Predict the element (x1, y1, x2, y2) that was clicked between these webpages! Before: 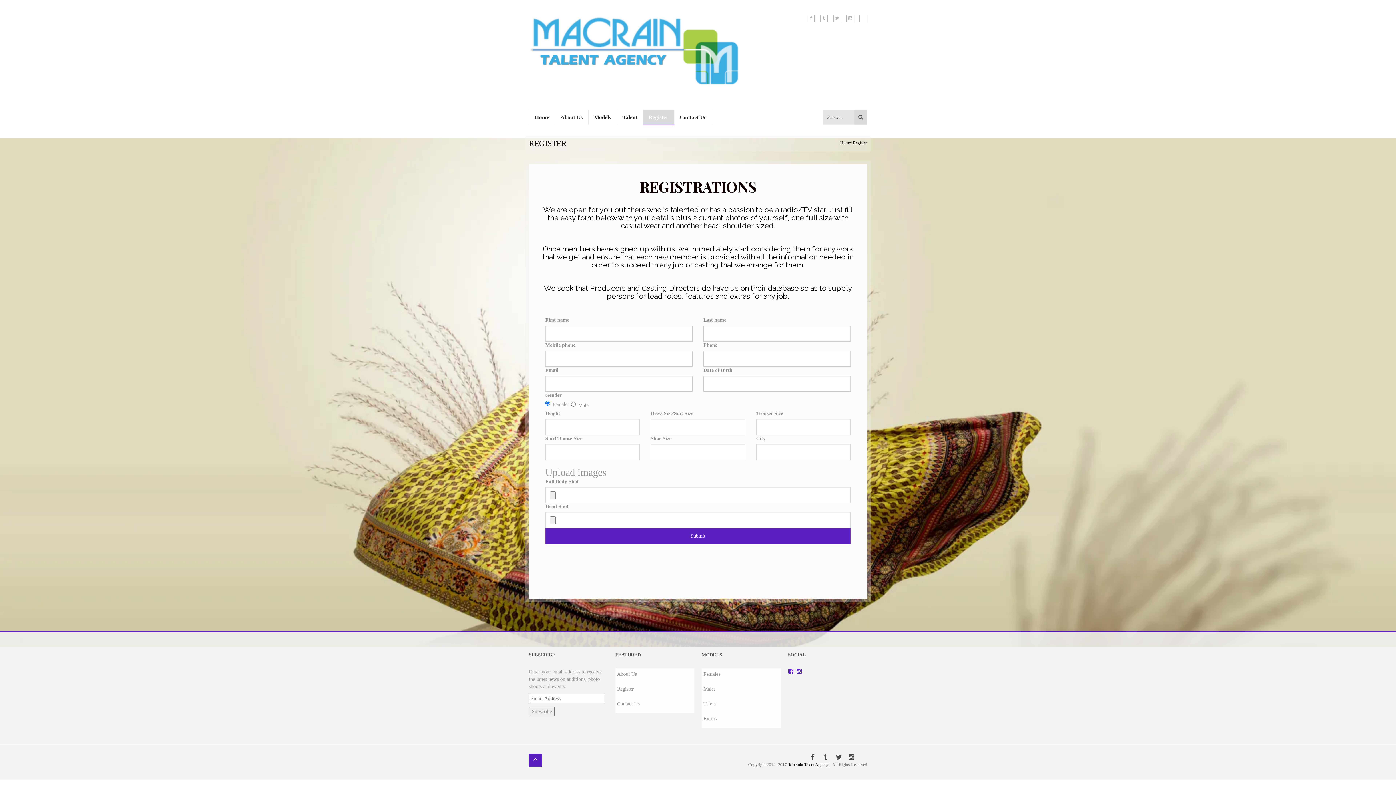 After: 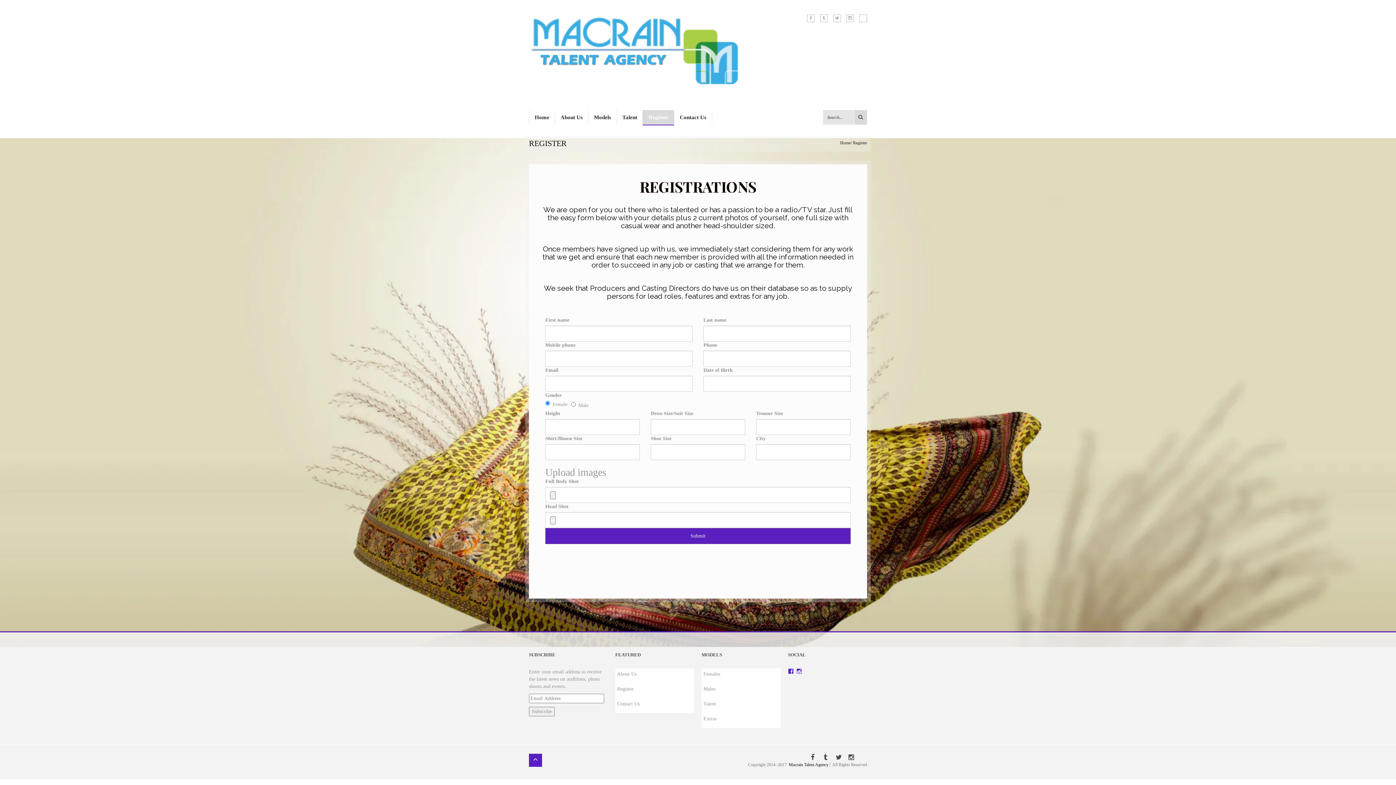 Action: bbox: (788, 668, 794, 674) label: View Macrain Talent Agency’s profile on Facebook